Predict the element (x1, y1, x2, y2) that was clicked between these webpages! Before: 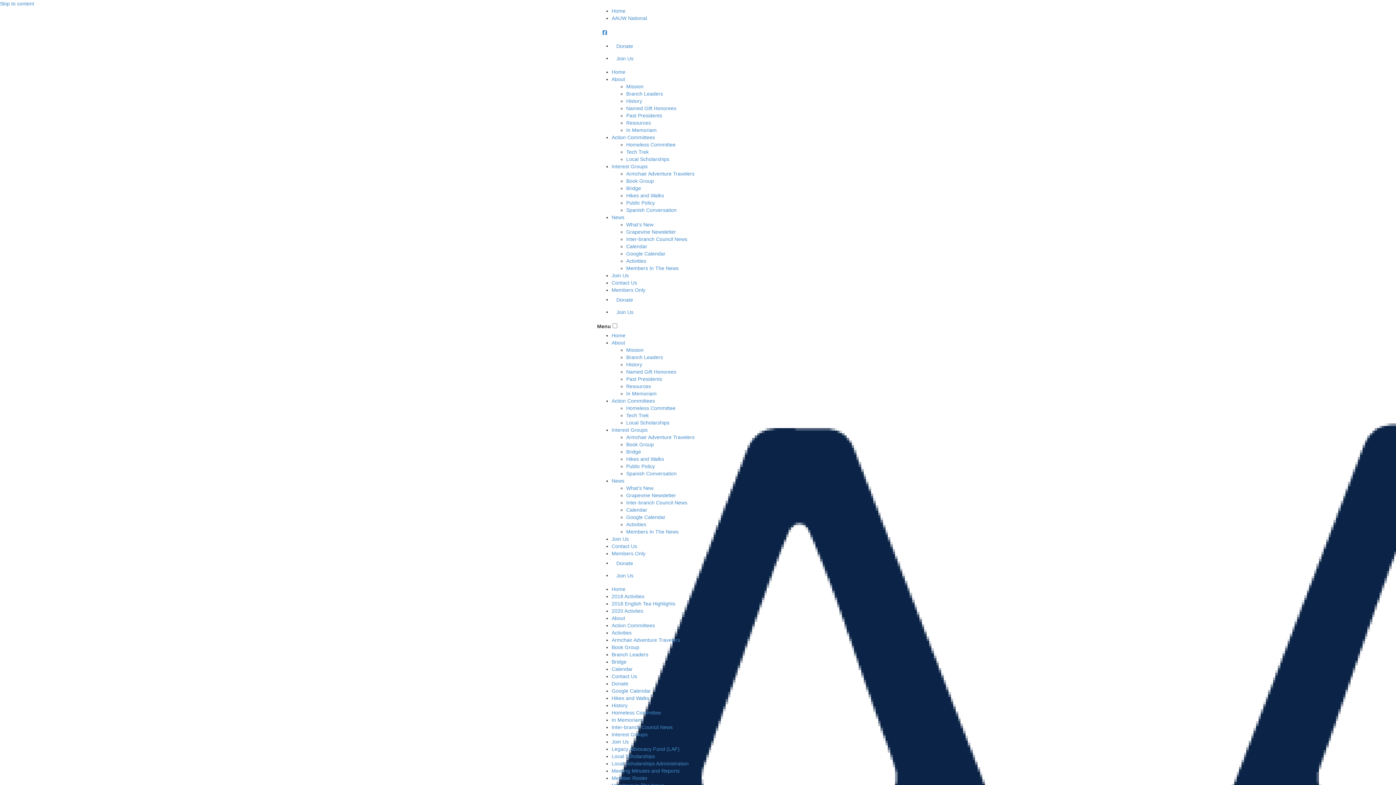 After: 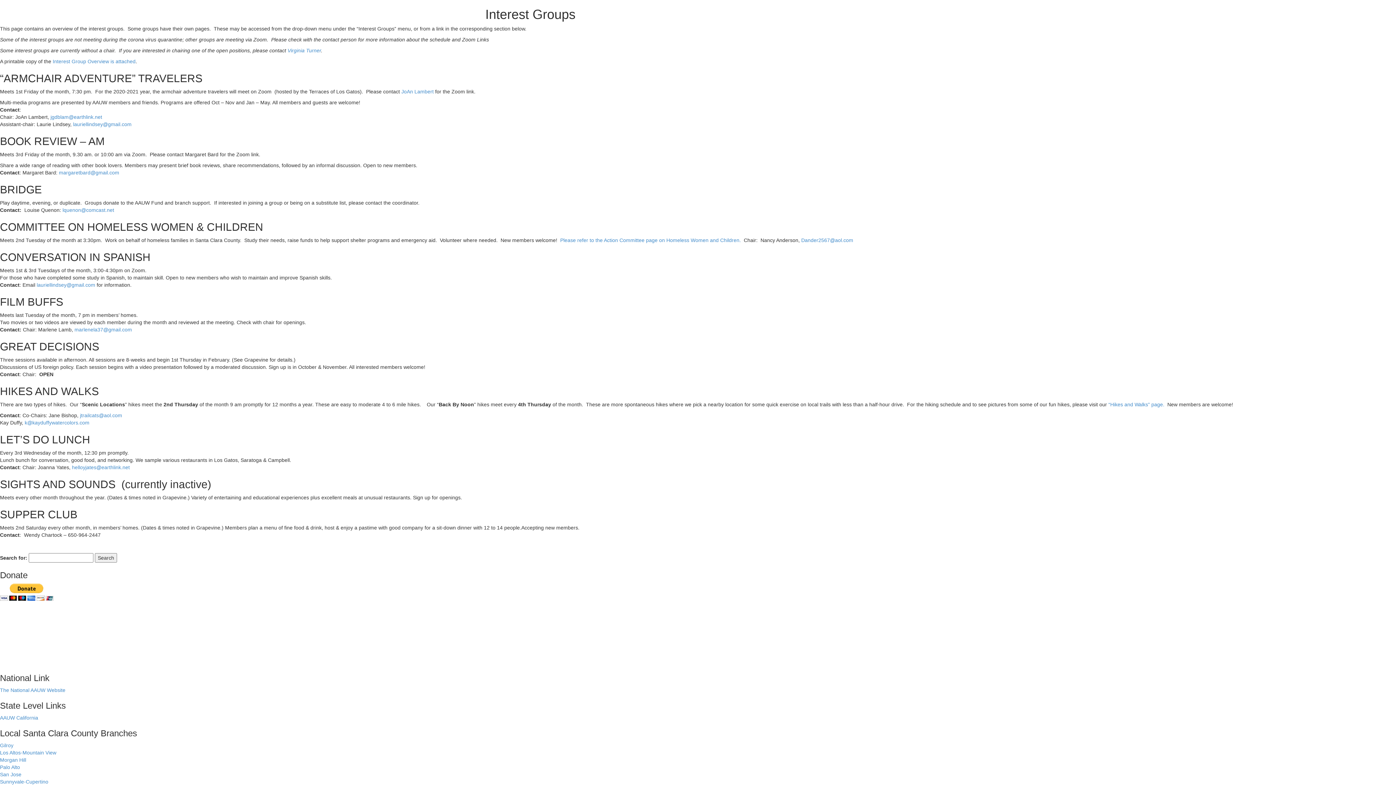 Action: label: Skip to content bbox: (0, 0, 34, 6)